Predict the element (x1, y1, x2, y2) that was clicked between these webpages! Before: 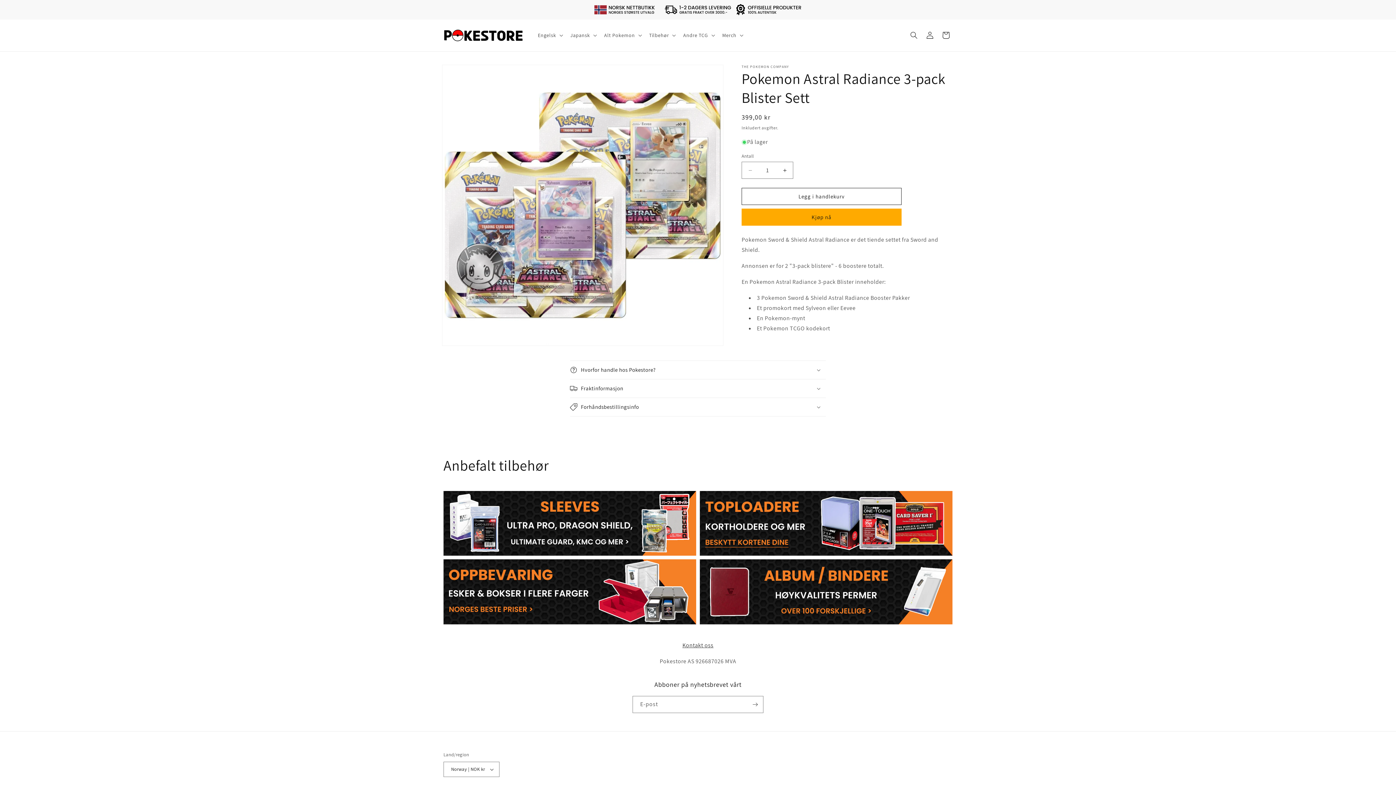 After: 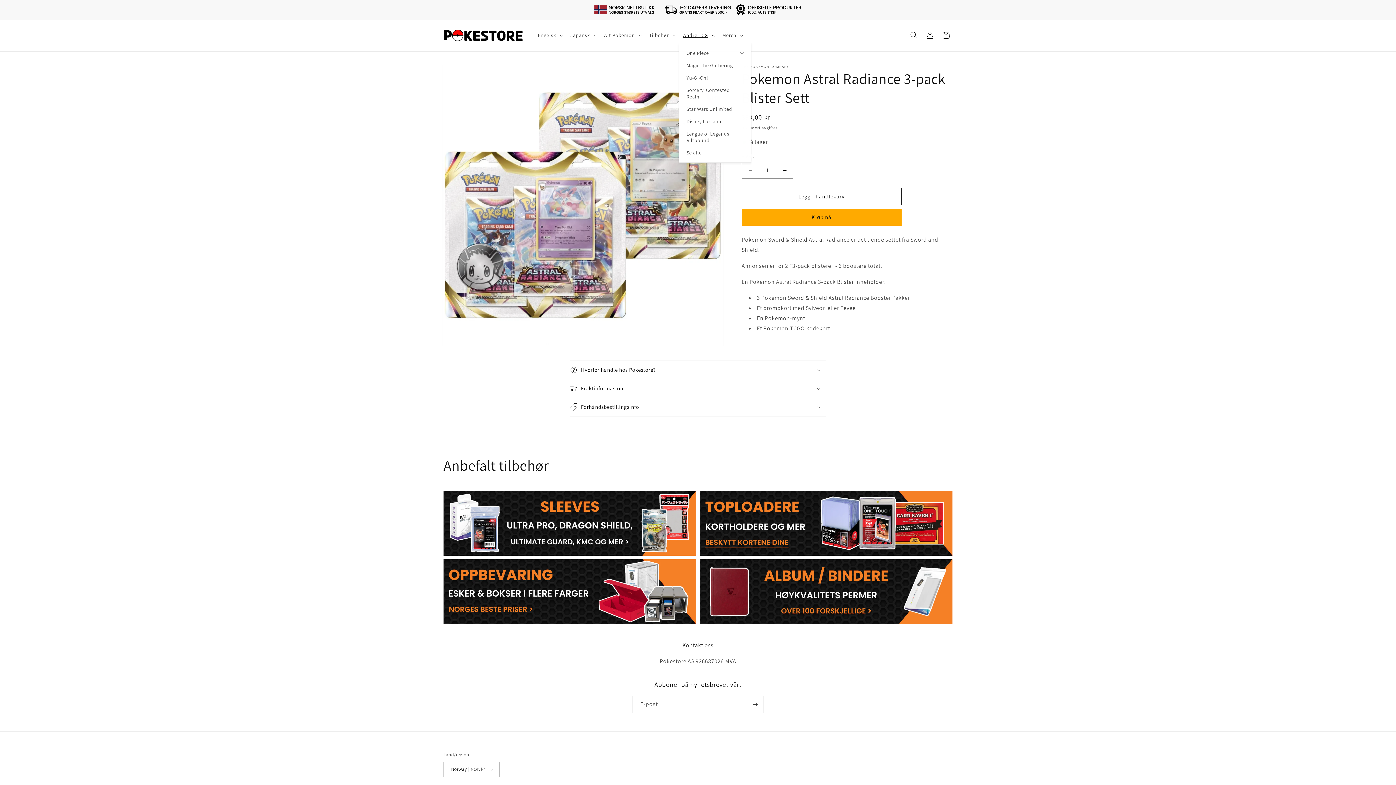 Action: bbox: (679, 27, 718, 43) label: Andre TCG